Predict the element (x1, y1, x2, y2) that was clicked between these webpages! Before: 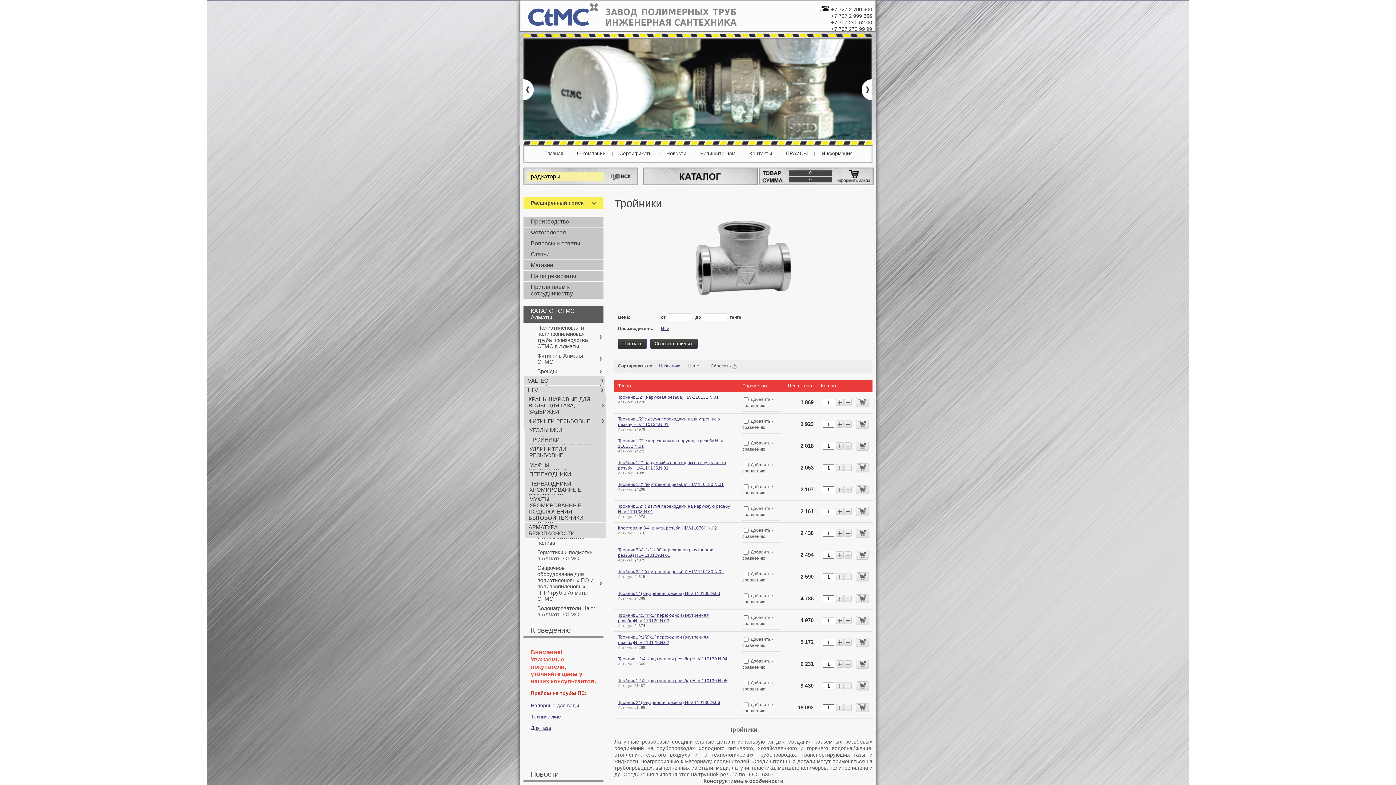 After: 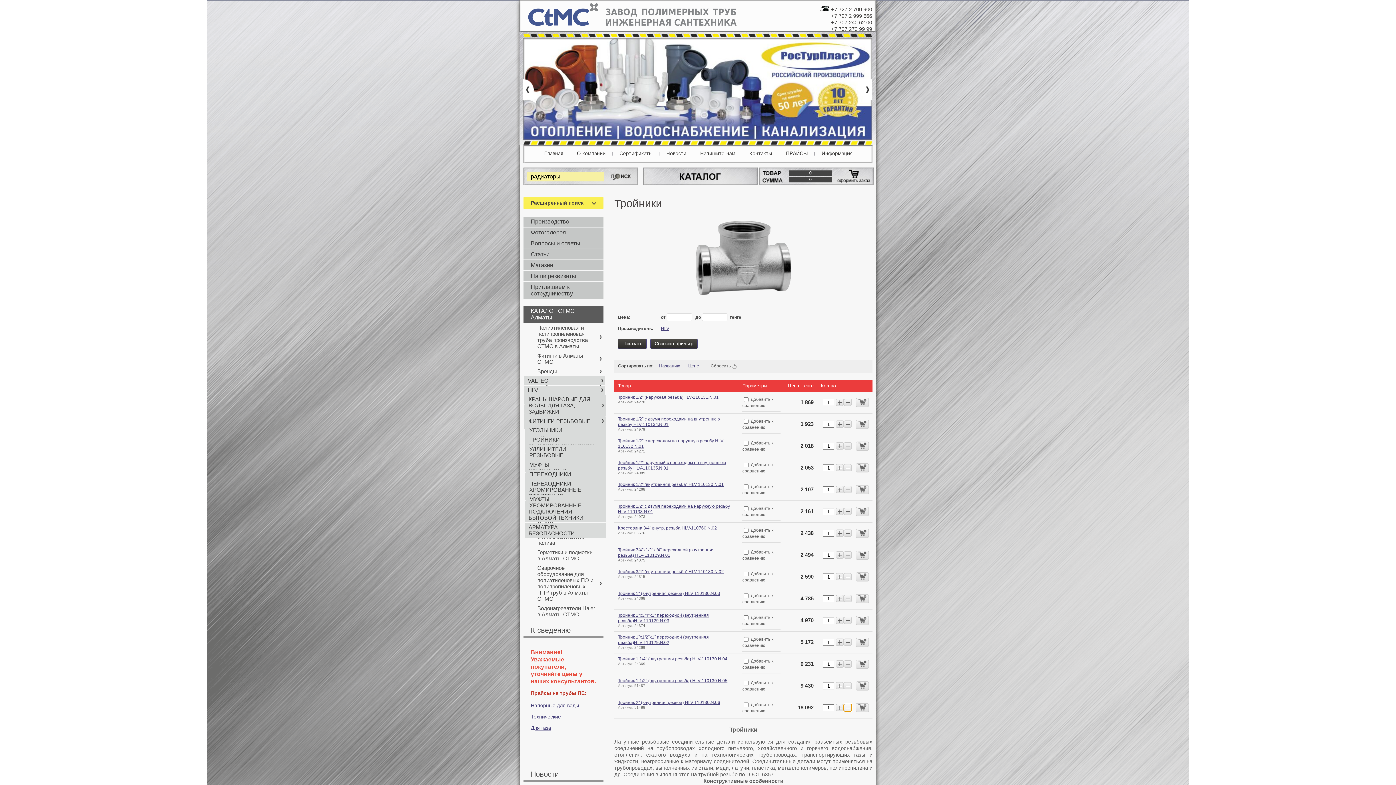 Action: bbox: (844, 704, 852, 711) label: −